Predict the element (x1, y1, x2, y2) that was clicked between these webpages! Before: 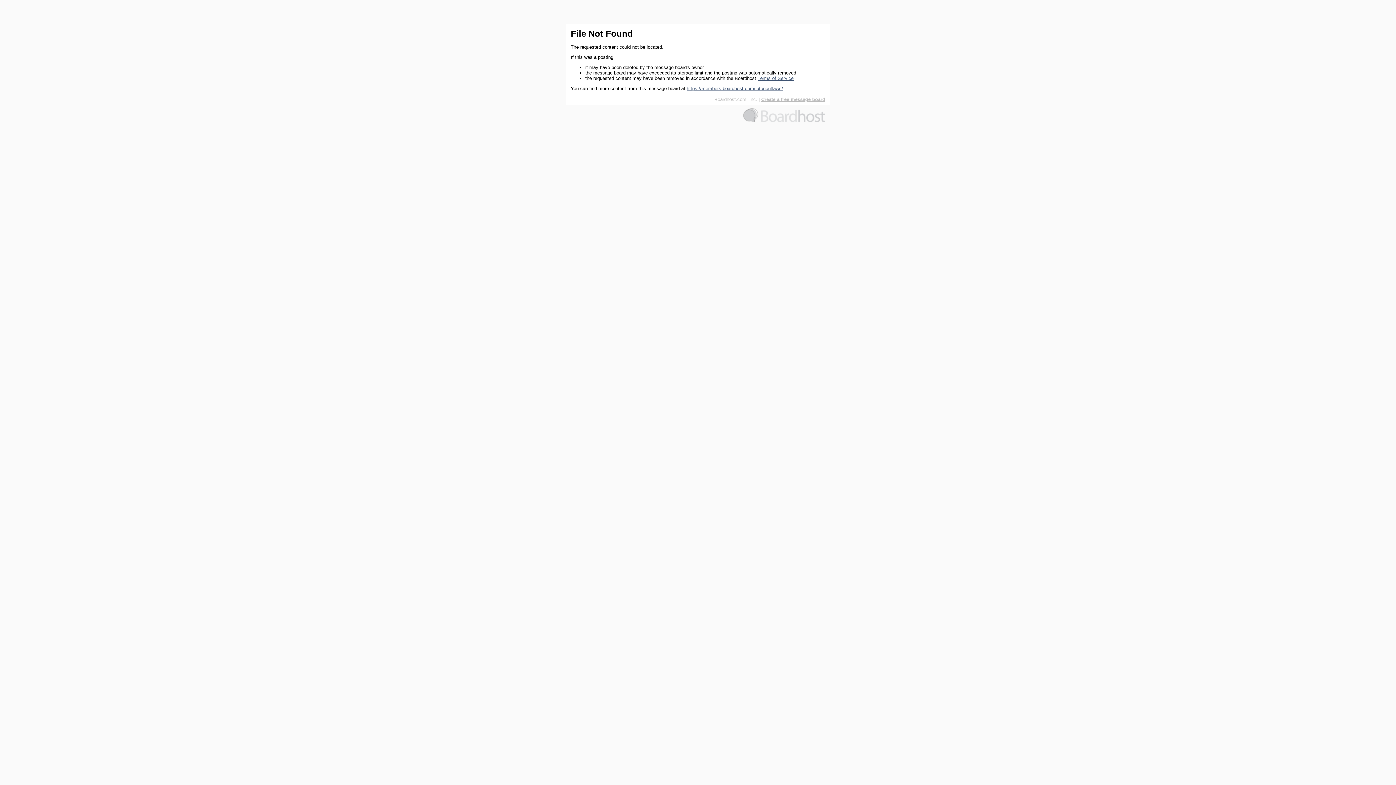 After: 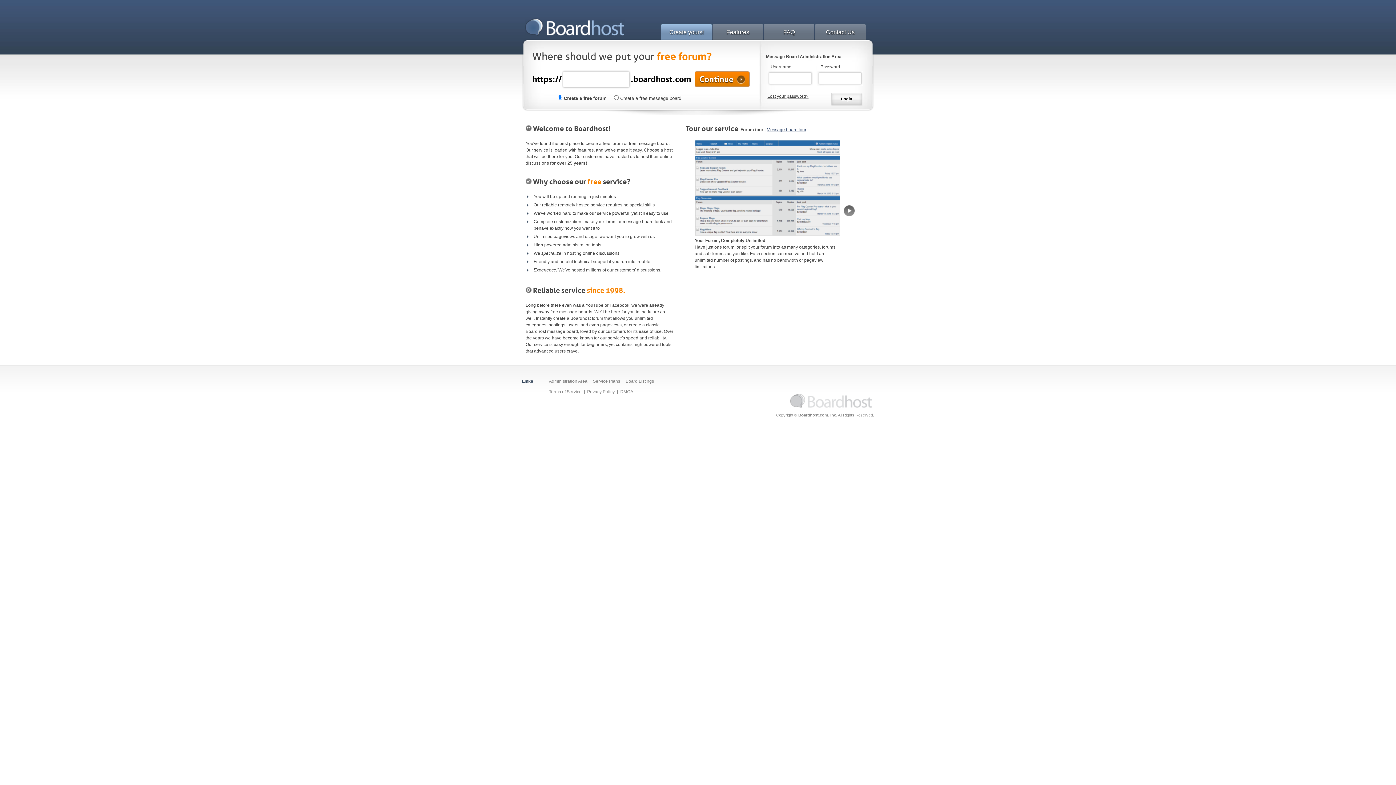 Action: bbox: (743, 118, 825, 123)